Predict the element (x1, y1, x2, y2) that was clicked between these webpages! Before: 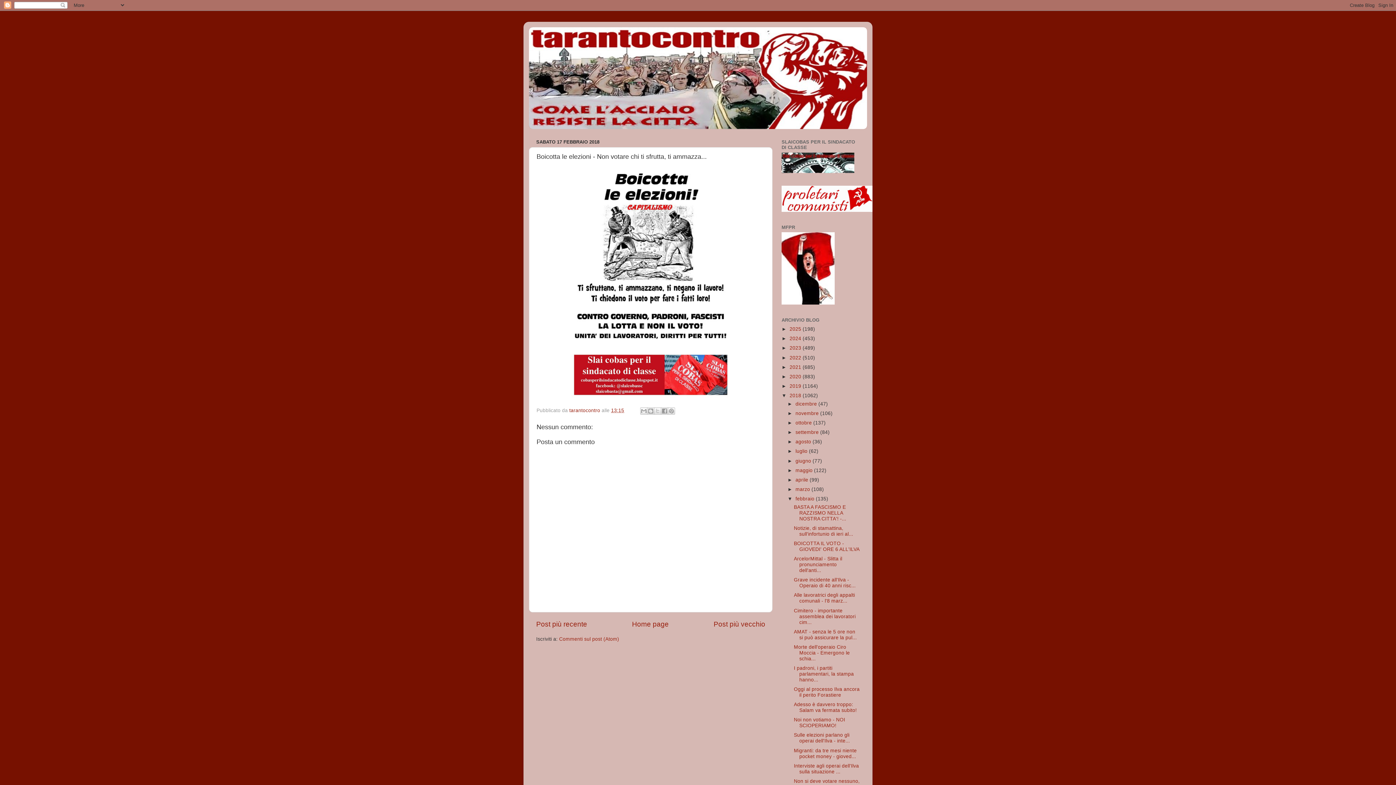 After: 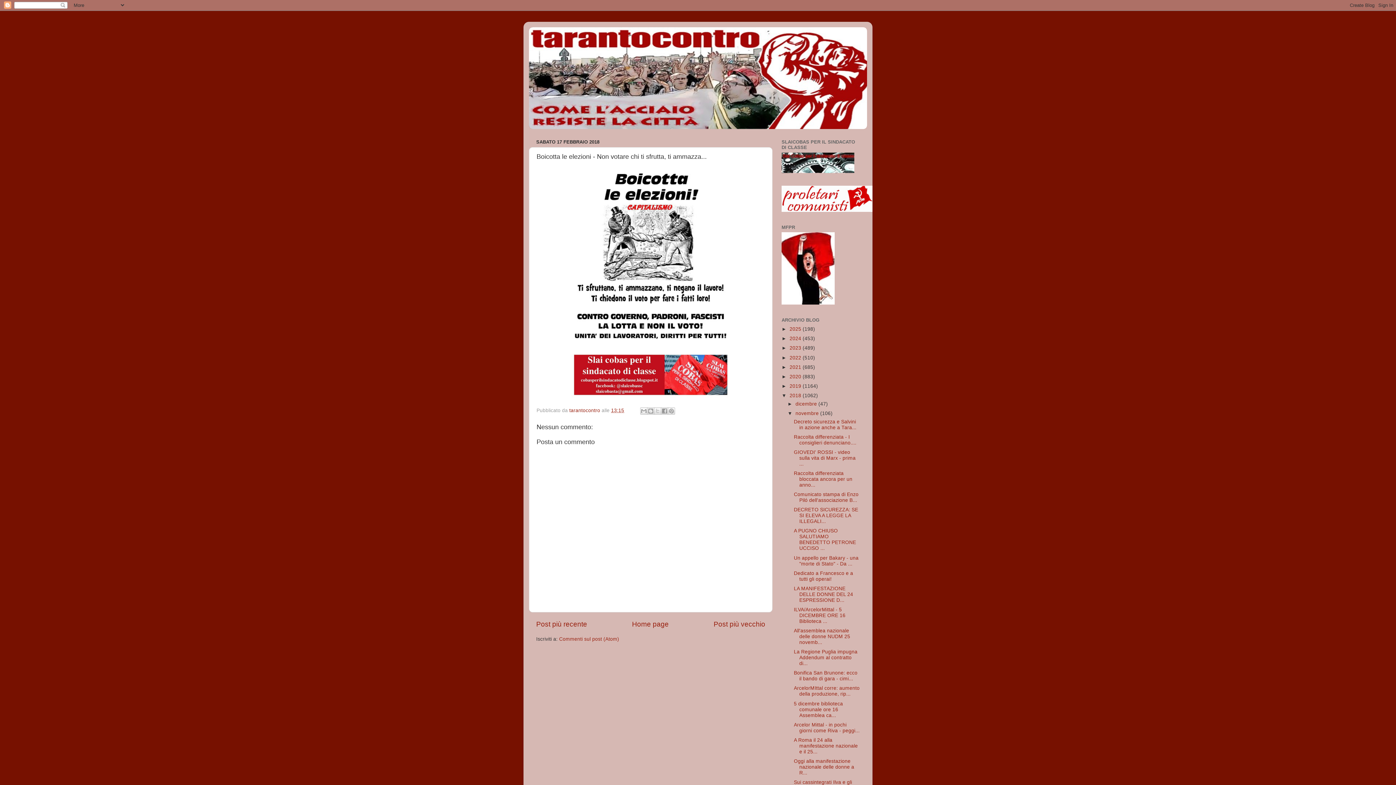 Action: label: ►   bbox: (787, 410, 795, 416)